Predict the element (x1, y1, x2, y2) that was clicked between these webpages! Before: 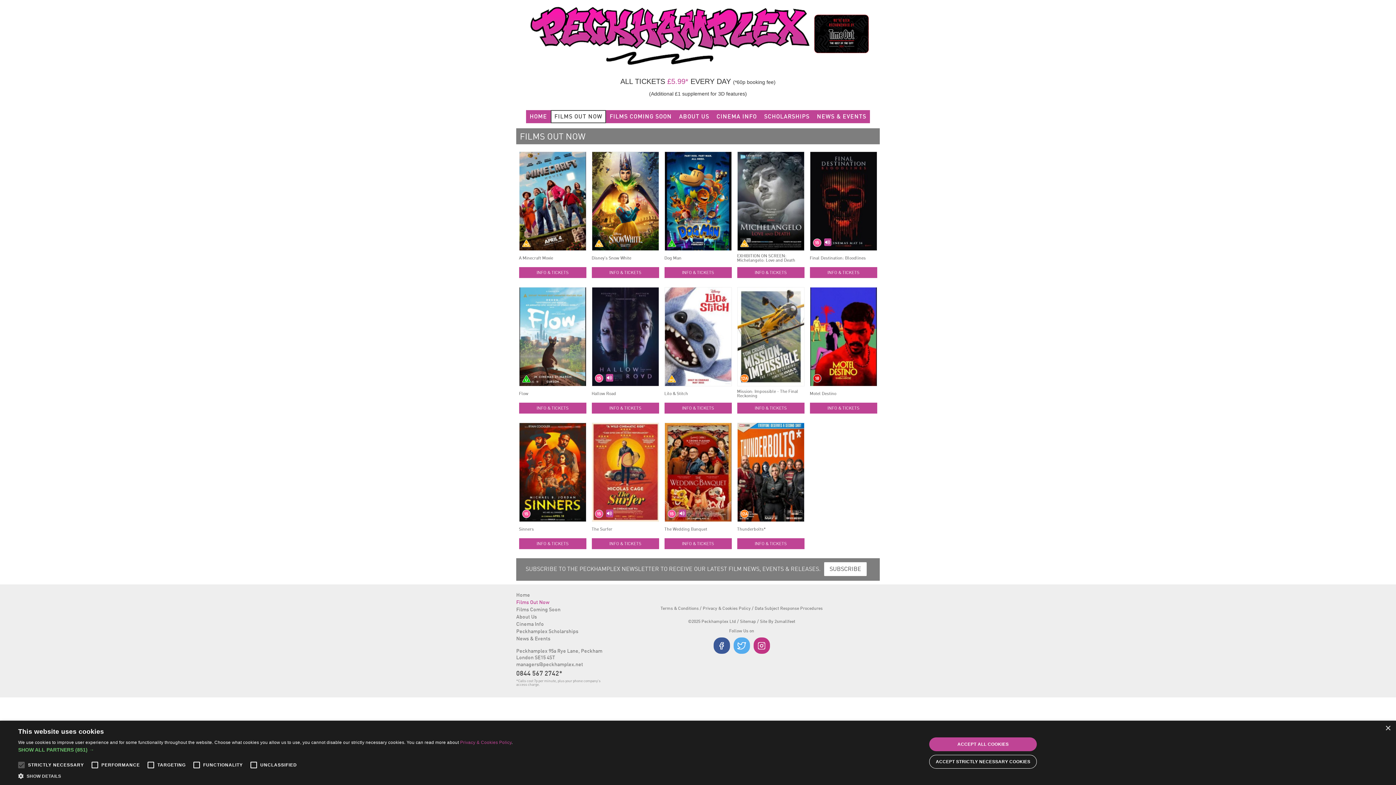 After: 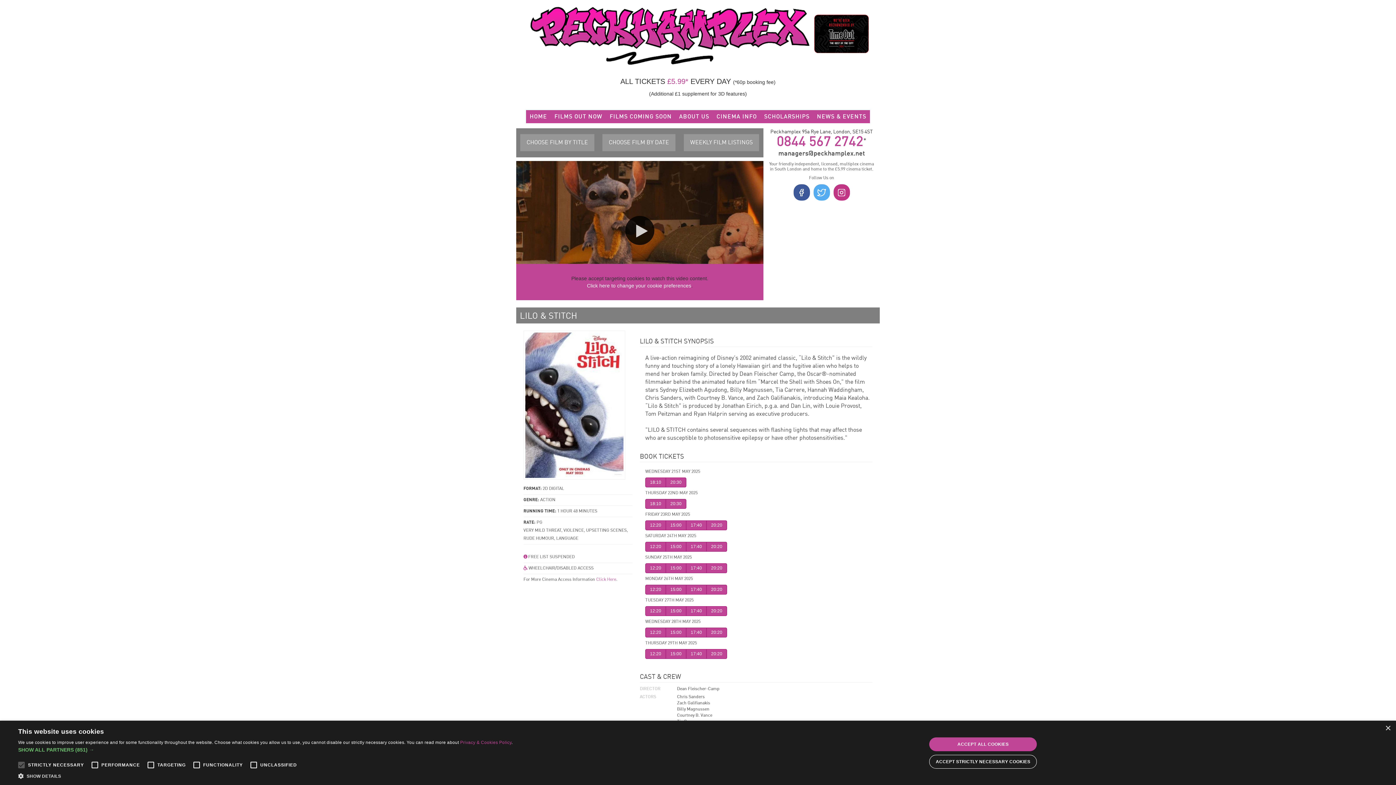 Action: label: INFO & TICKETS bbox: (664, 421, 731, 432)